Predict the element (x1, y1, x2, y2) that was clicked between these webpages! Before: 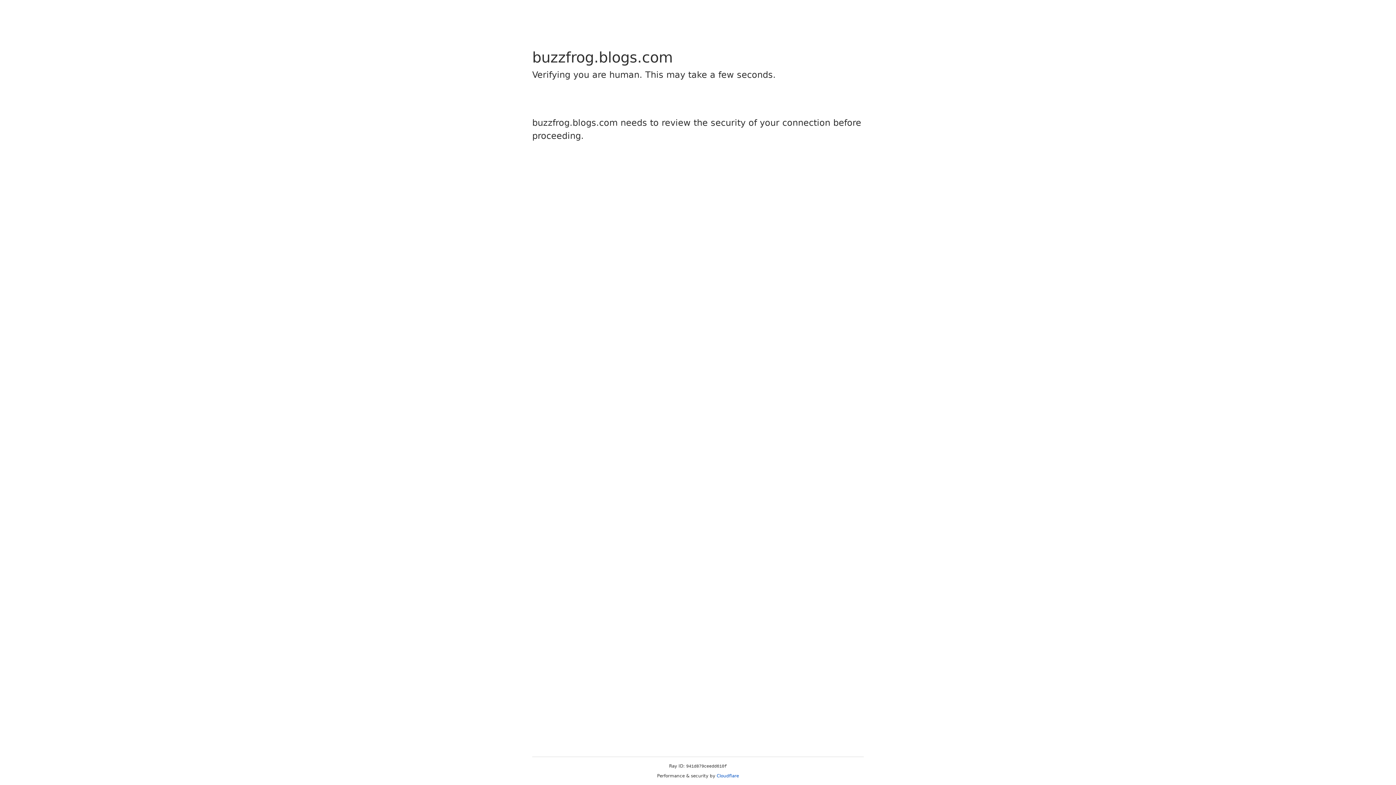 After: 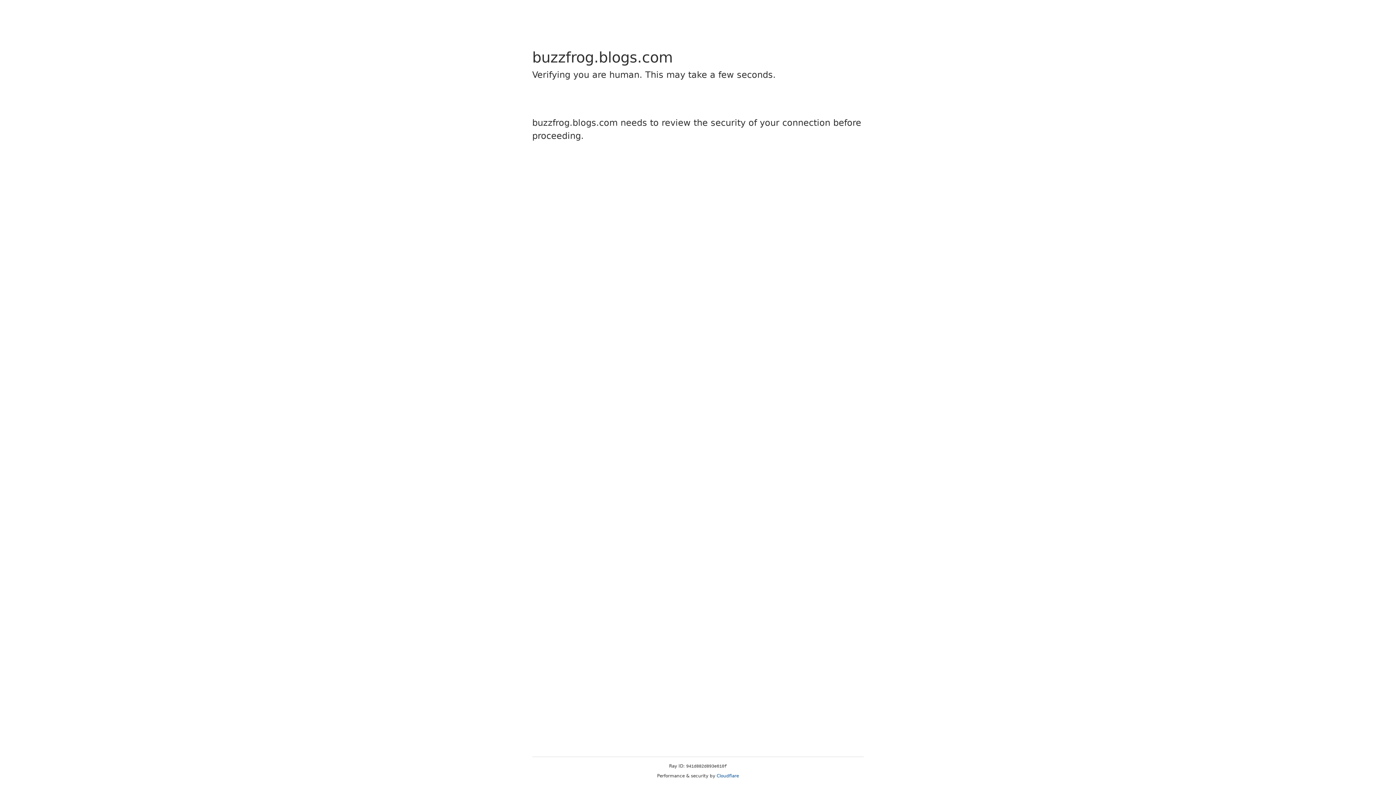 Action: bbox: (716, 773, 739, 778) label: Cloudflare